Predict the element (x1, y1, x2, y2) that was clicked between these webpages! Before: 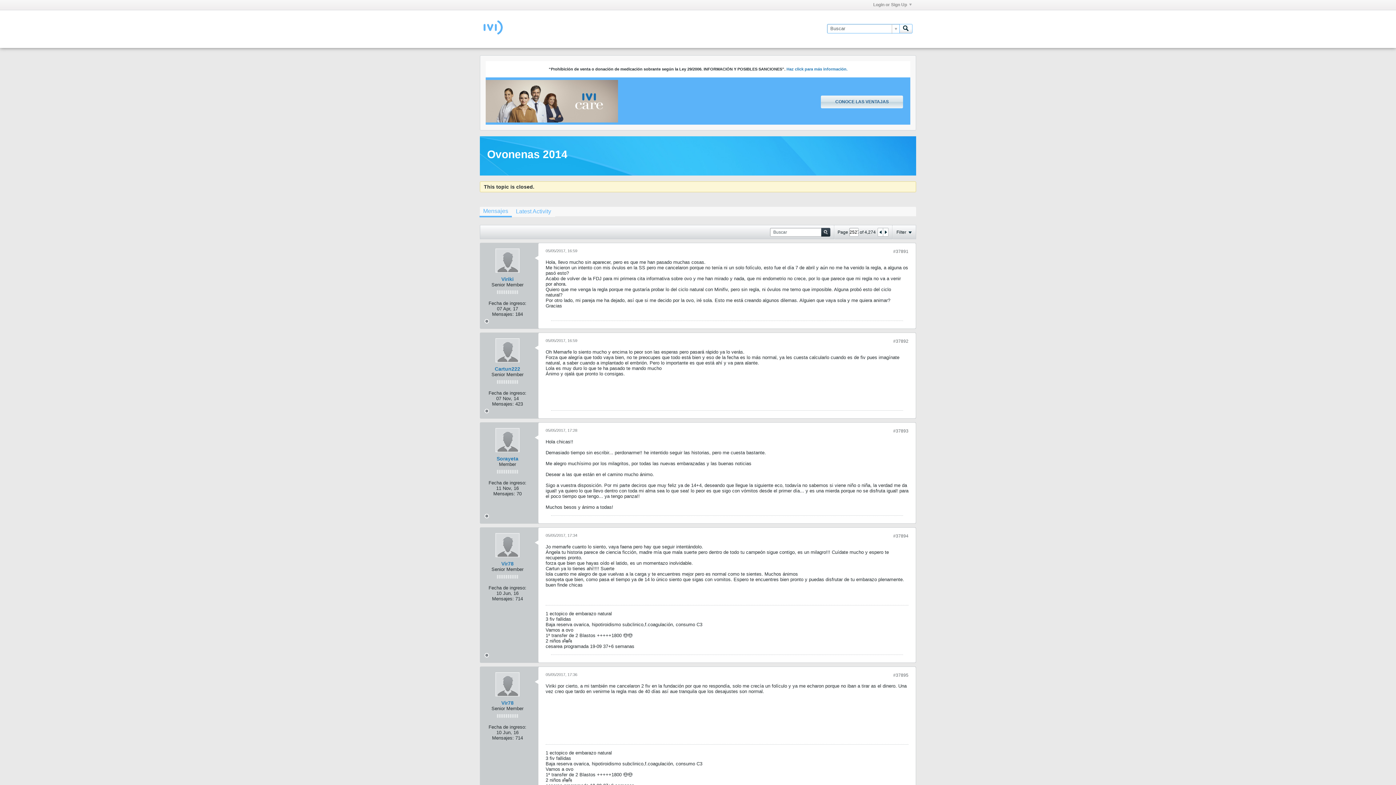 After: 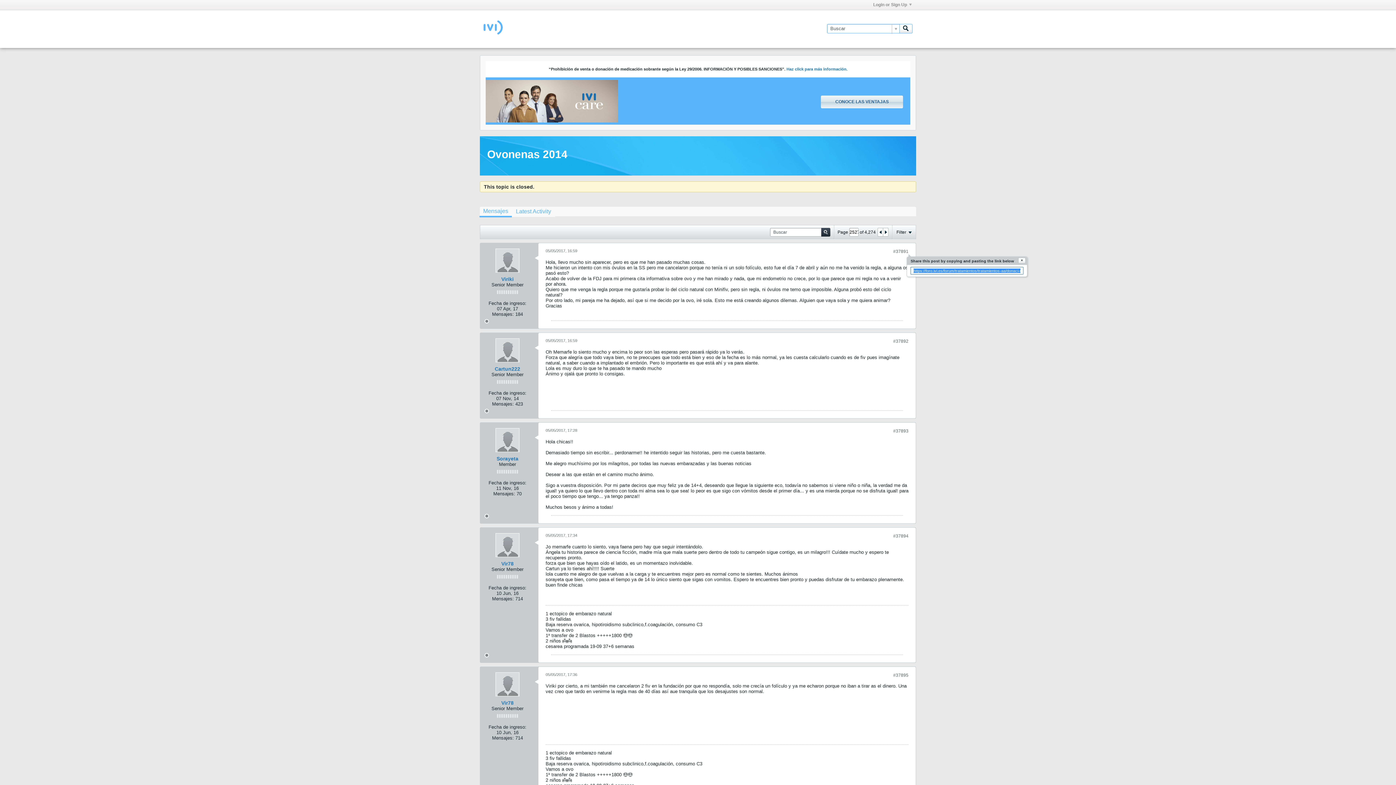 Action: bbox: (893, 249, 908, 254) label: #37891